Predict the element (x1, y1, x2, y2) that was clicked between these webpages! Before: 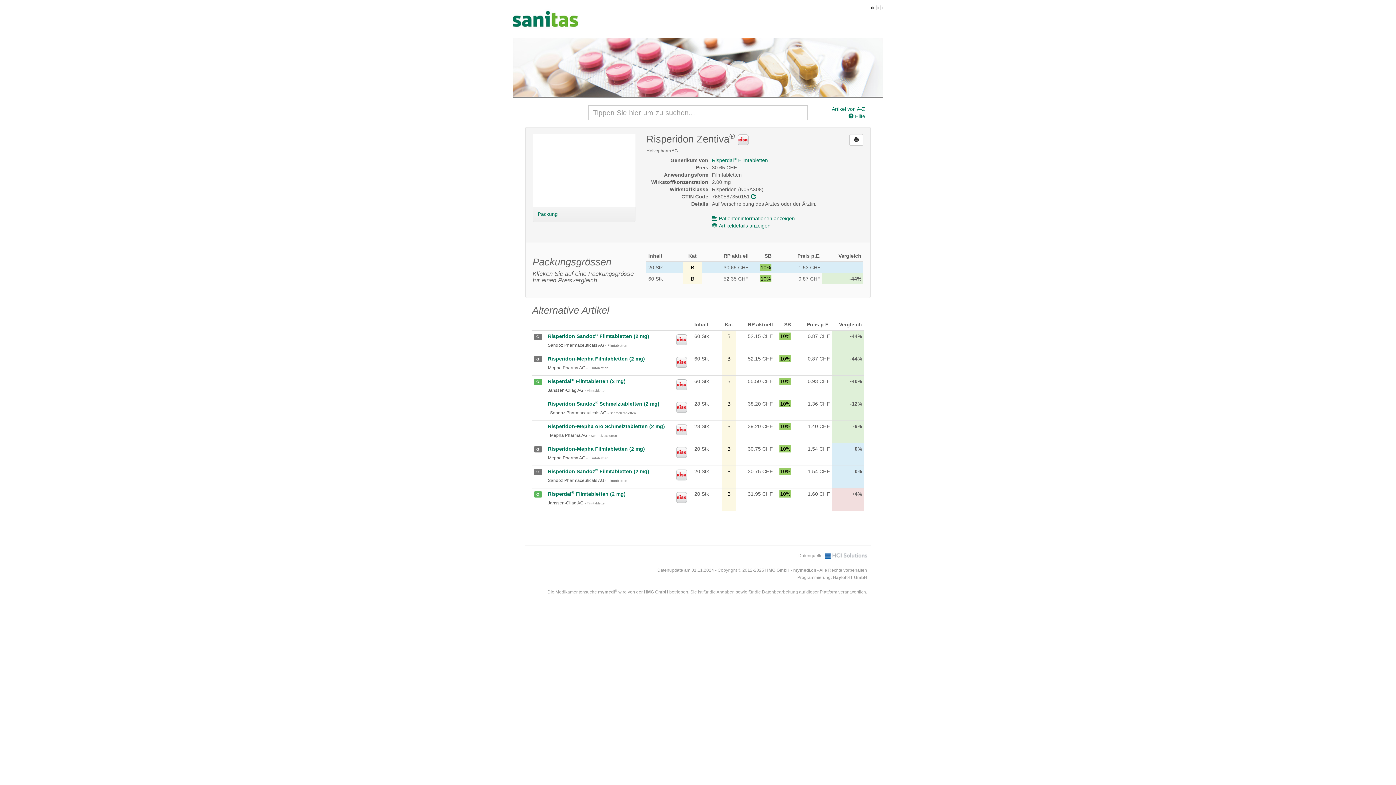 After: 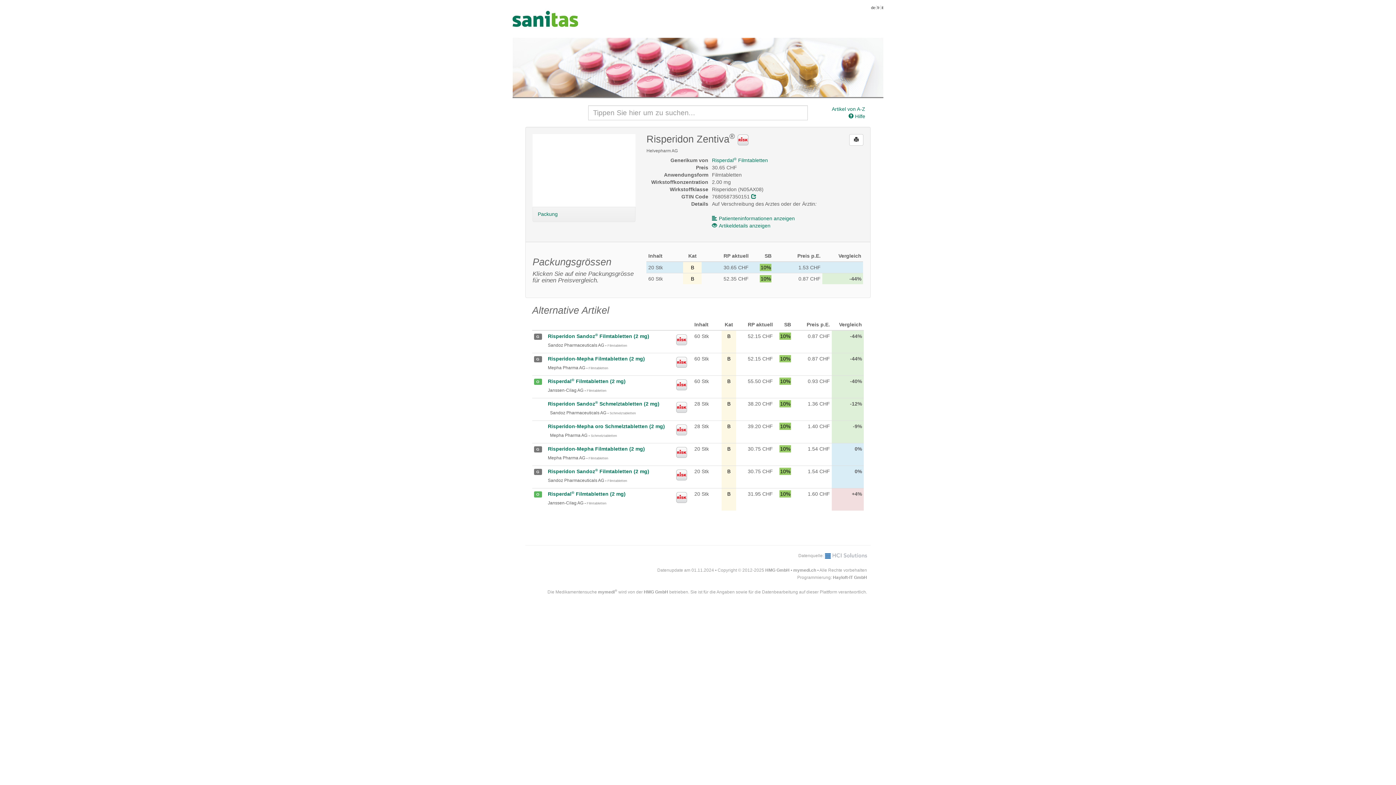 Action: label: de bbox: (871, 5, 875, 9)